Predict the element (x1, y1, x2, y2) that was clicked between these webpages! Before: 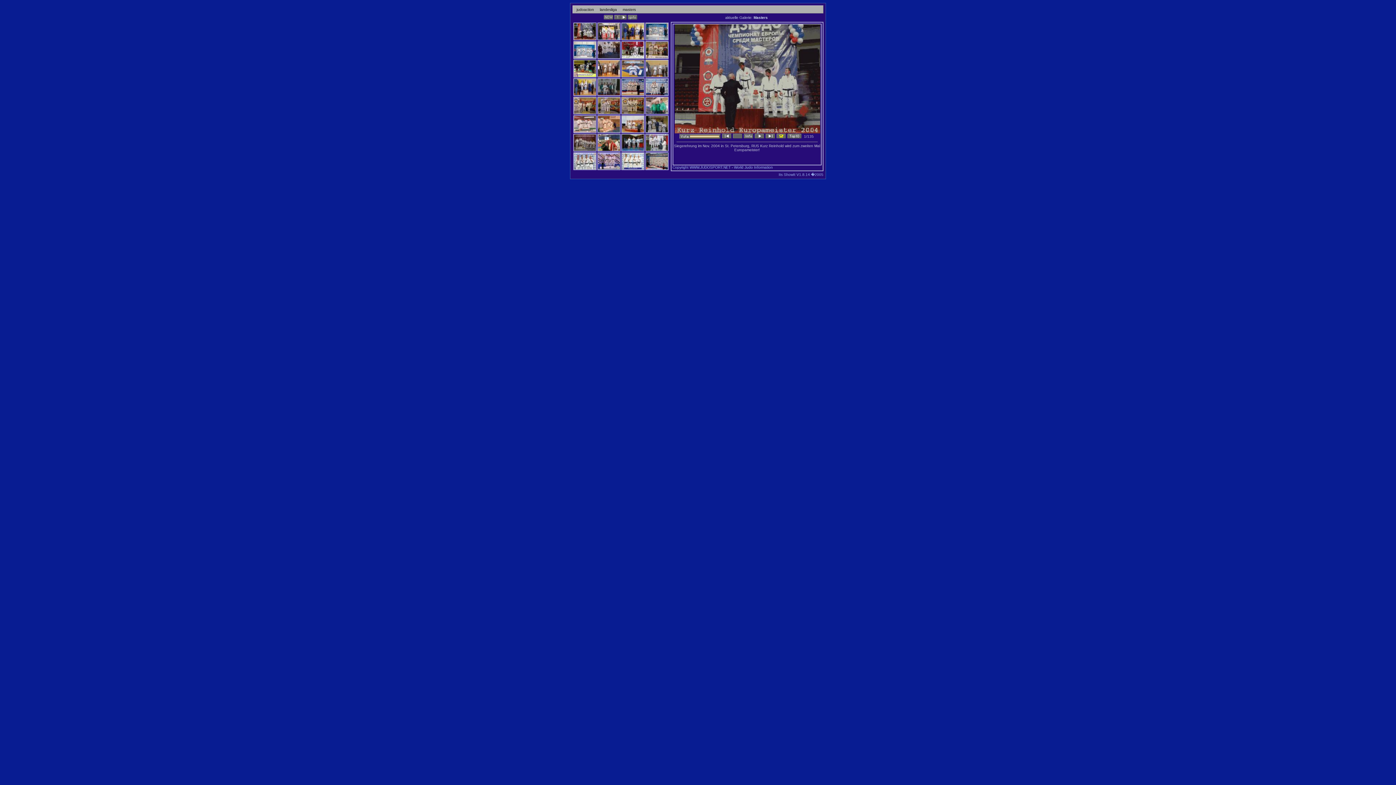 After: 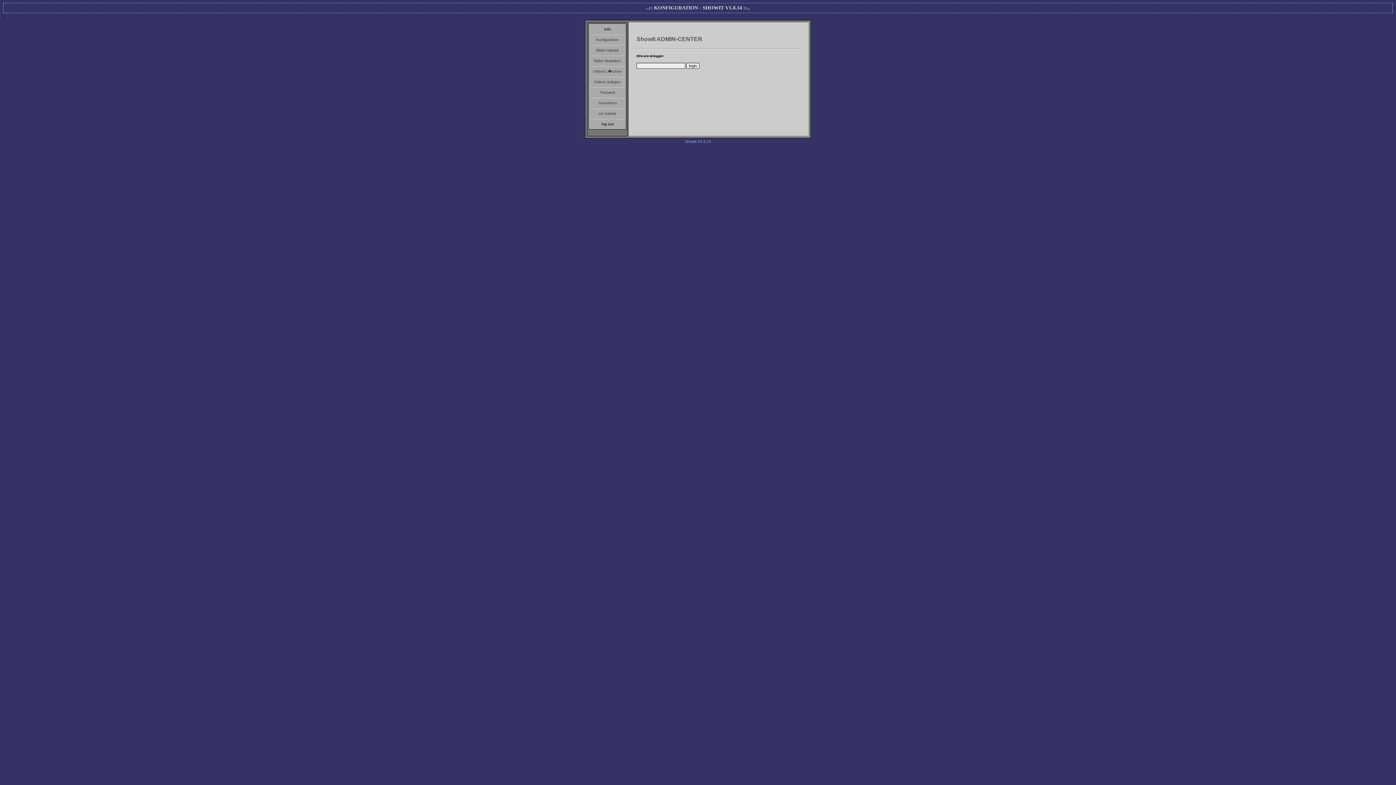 Action: bbox: (778, 172, 782, 176) label: Its